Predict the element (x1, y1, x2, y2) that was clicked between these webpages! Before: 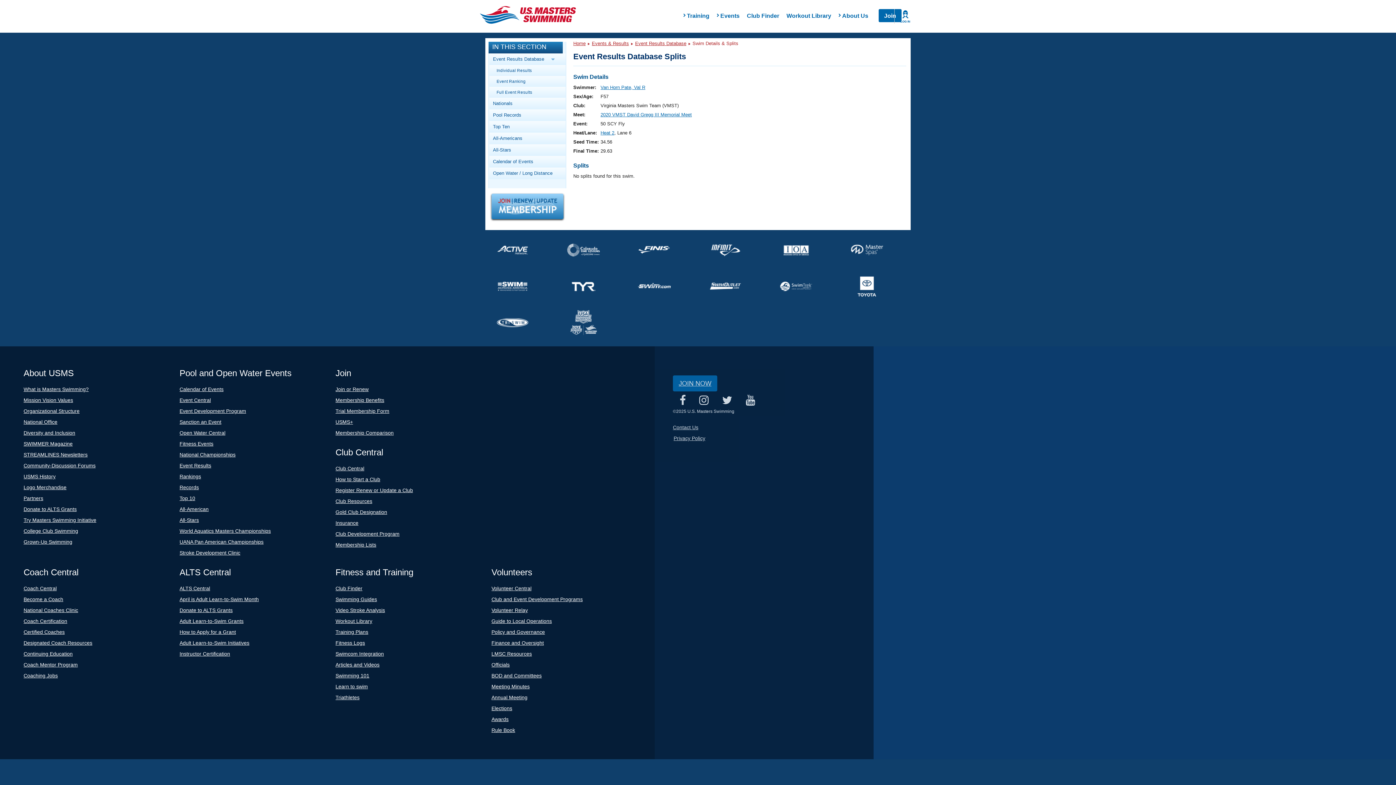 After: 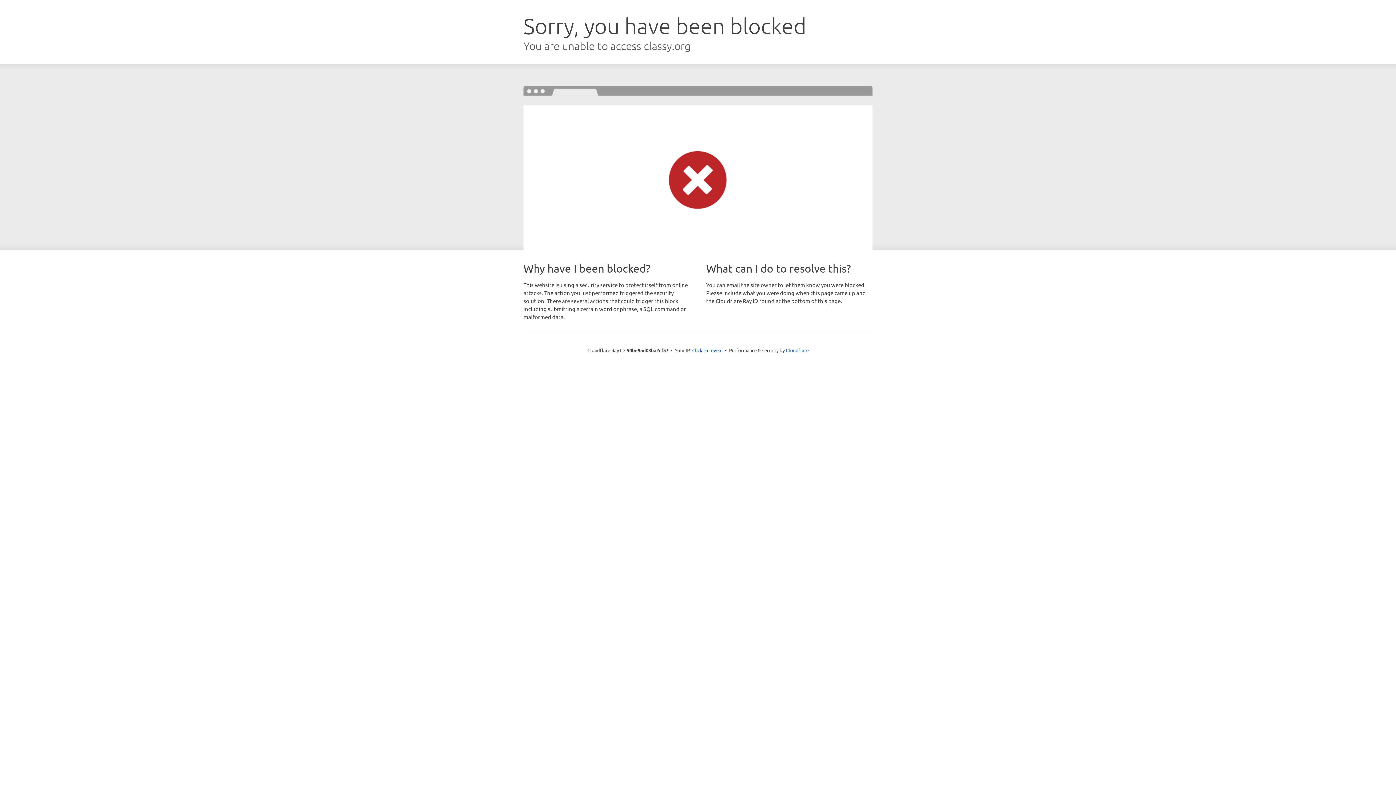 Action: label: Donate to ALTS Grants bbox: (179, 607, 232, 613)